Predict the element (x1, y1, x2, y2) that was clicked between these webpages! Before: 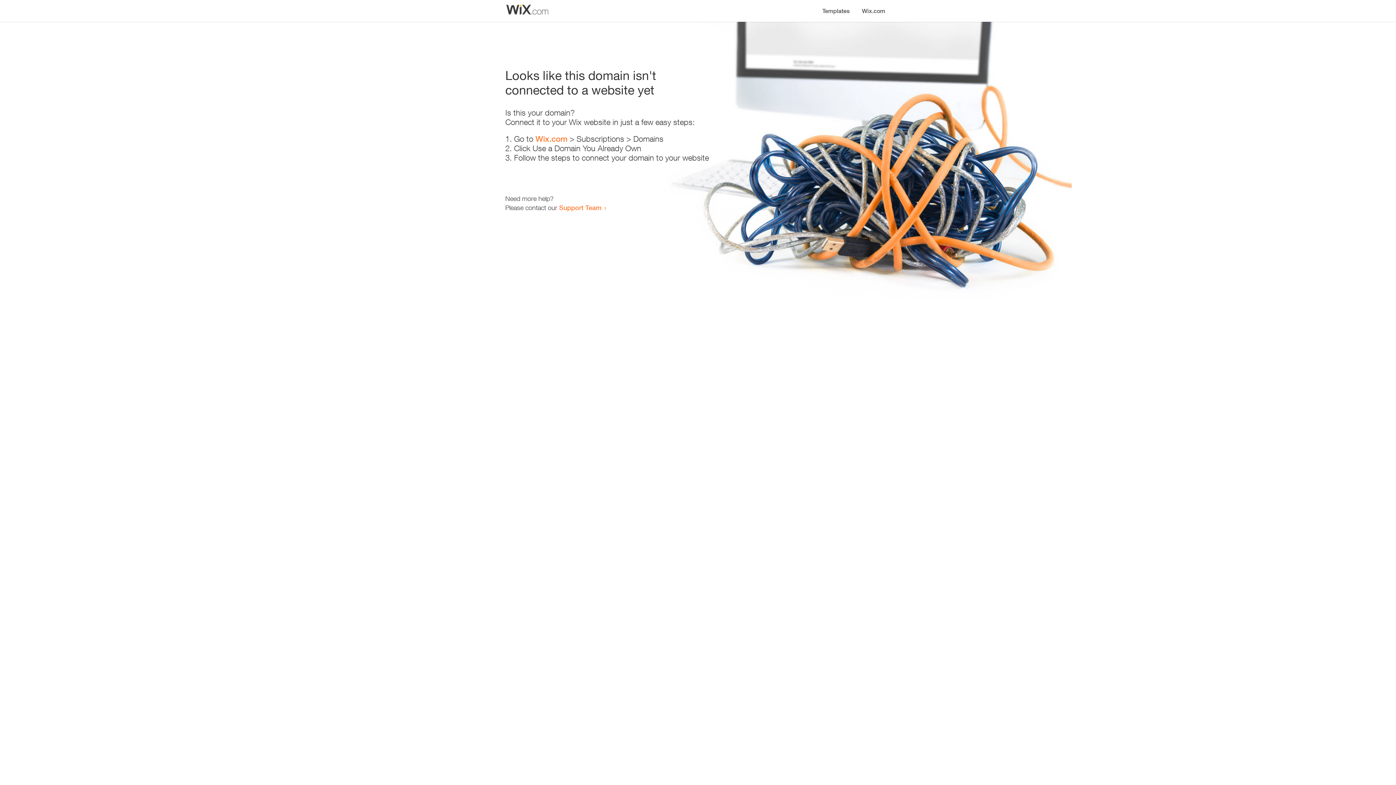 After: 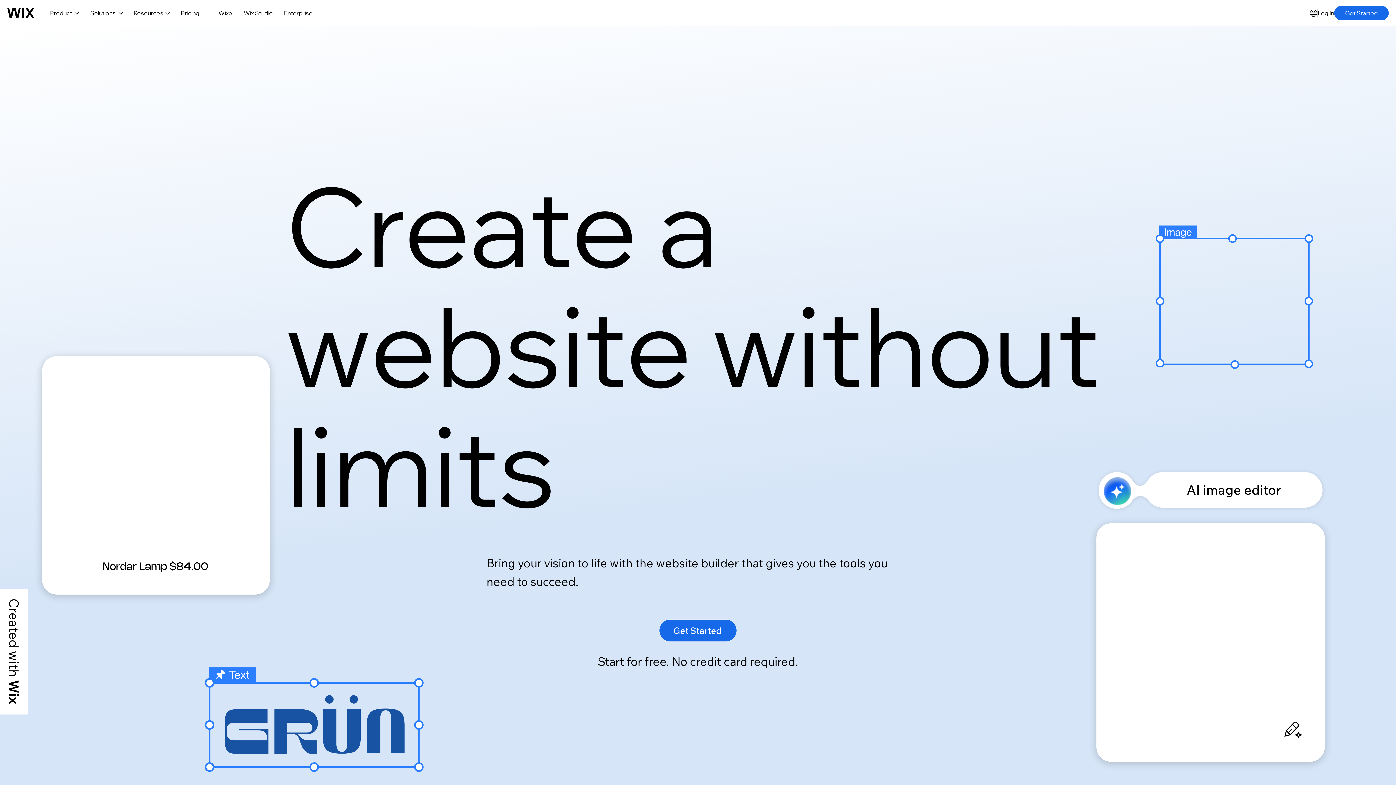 Action: label: Wix.com bbox: (535, 134, 567, 143)